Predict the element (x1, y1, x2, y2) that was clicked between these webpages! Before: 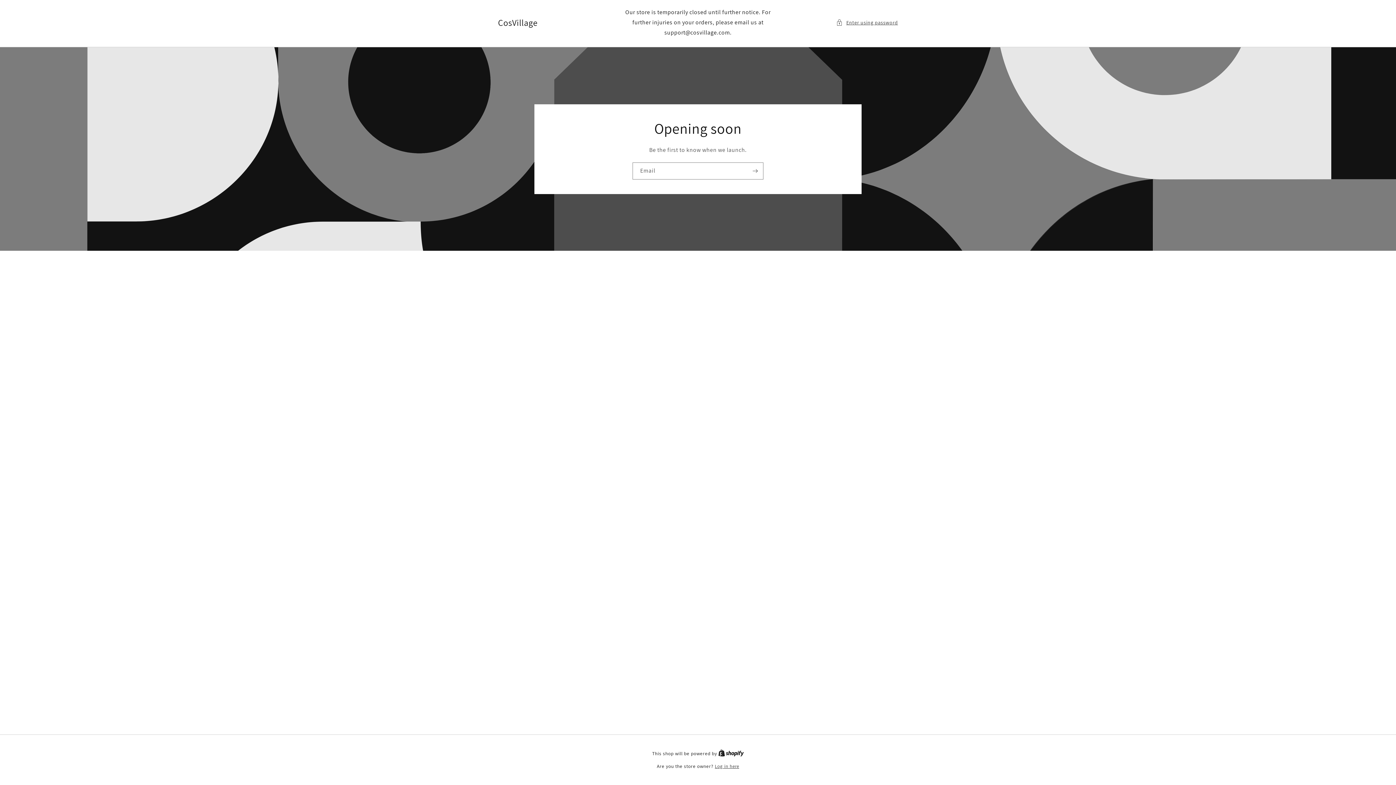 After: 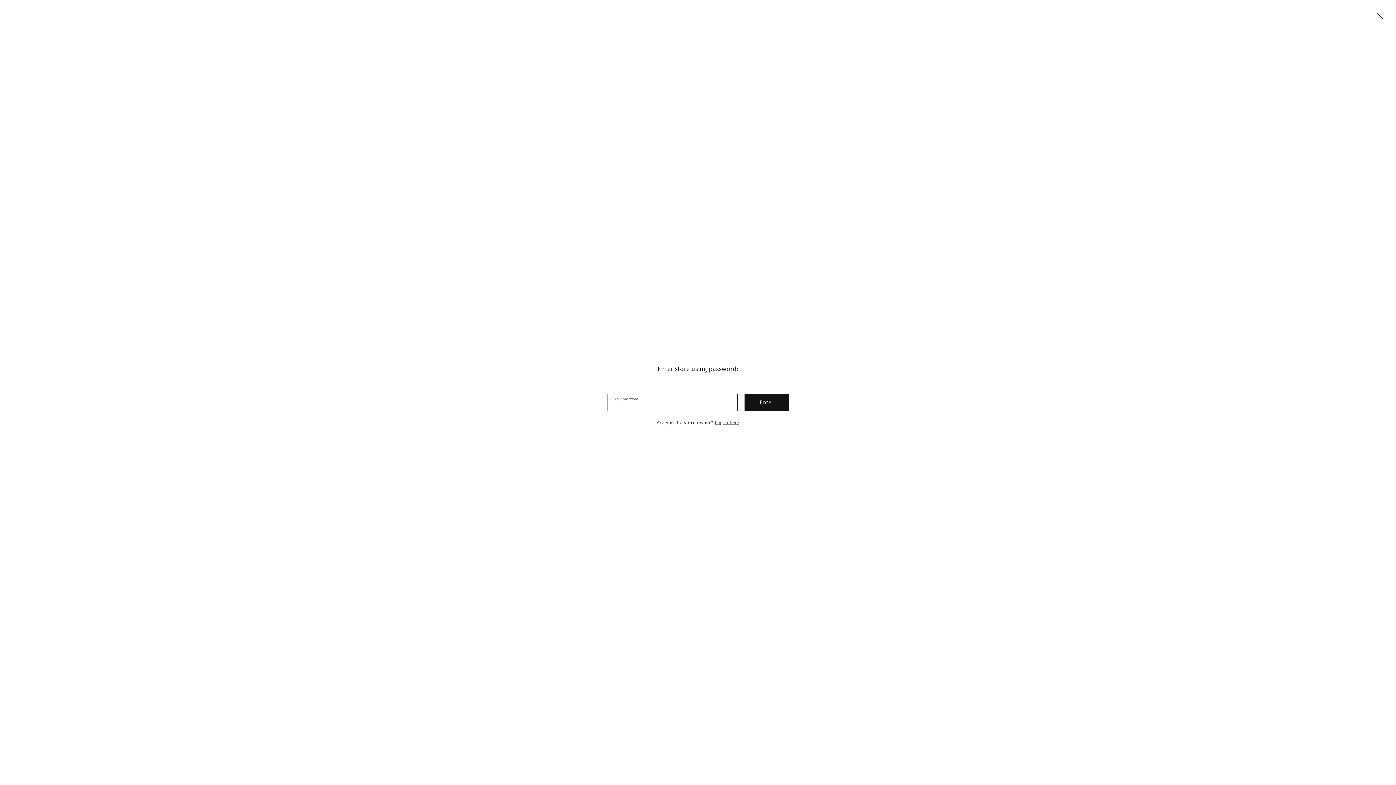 Action: bbox: (836, 18, 898, 27) label: Enter using password